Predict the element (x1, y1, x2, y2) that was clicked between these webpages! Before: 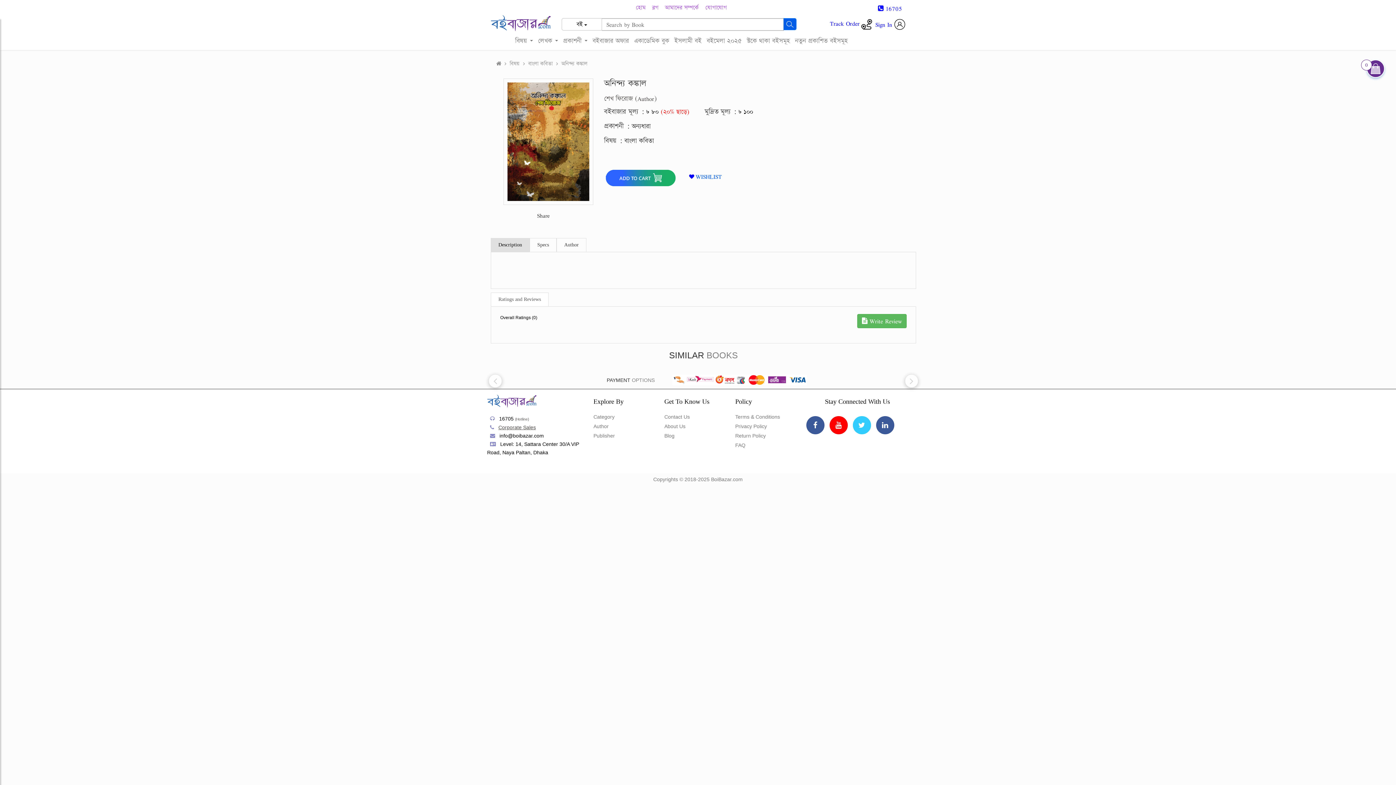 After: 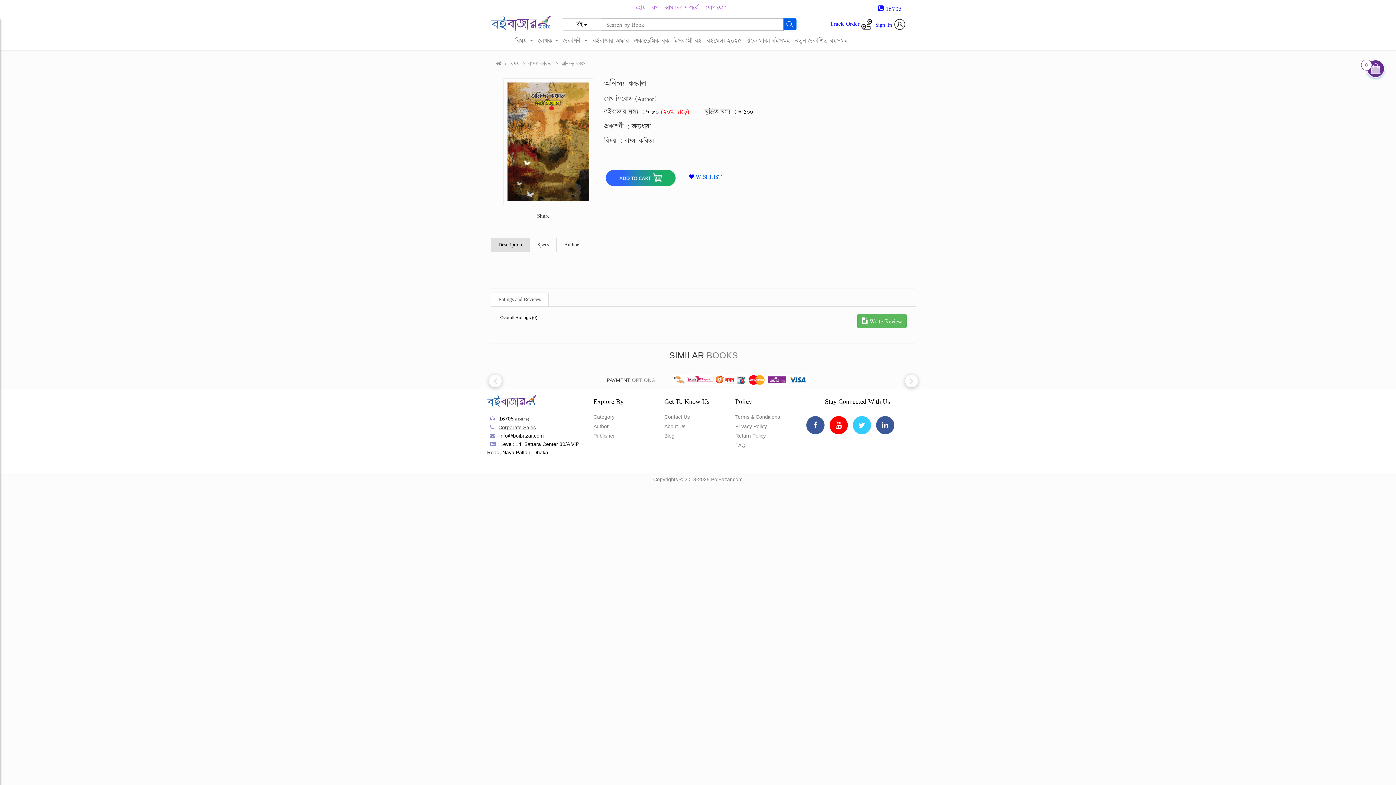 Action: bbox: (874, 1, 905, 15) label:  16705
(current)